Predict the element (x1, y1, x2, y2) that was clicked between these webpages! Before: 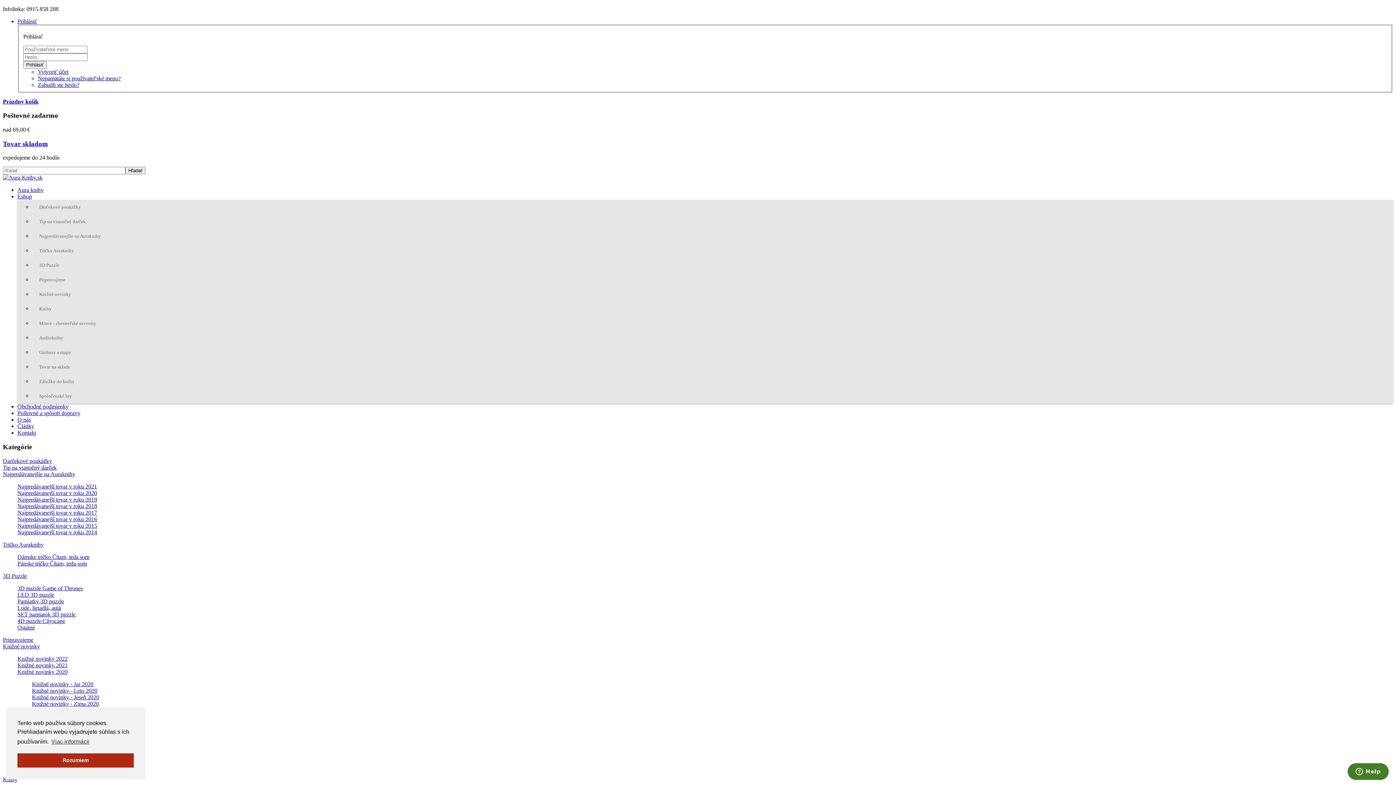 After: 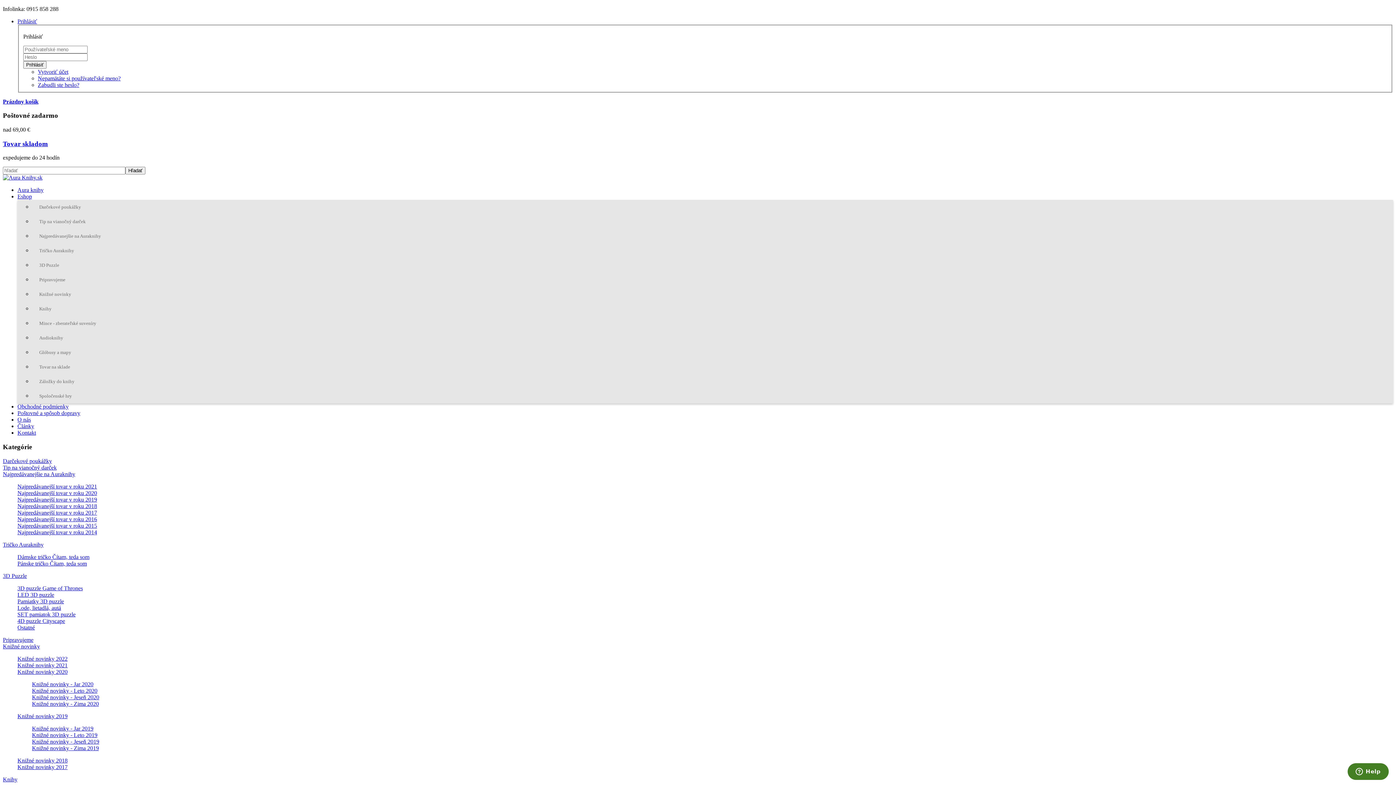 Action: label: Knižné novinky 2020 bbox: (17, 669, 67, 675)